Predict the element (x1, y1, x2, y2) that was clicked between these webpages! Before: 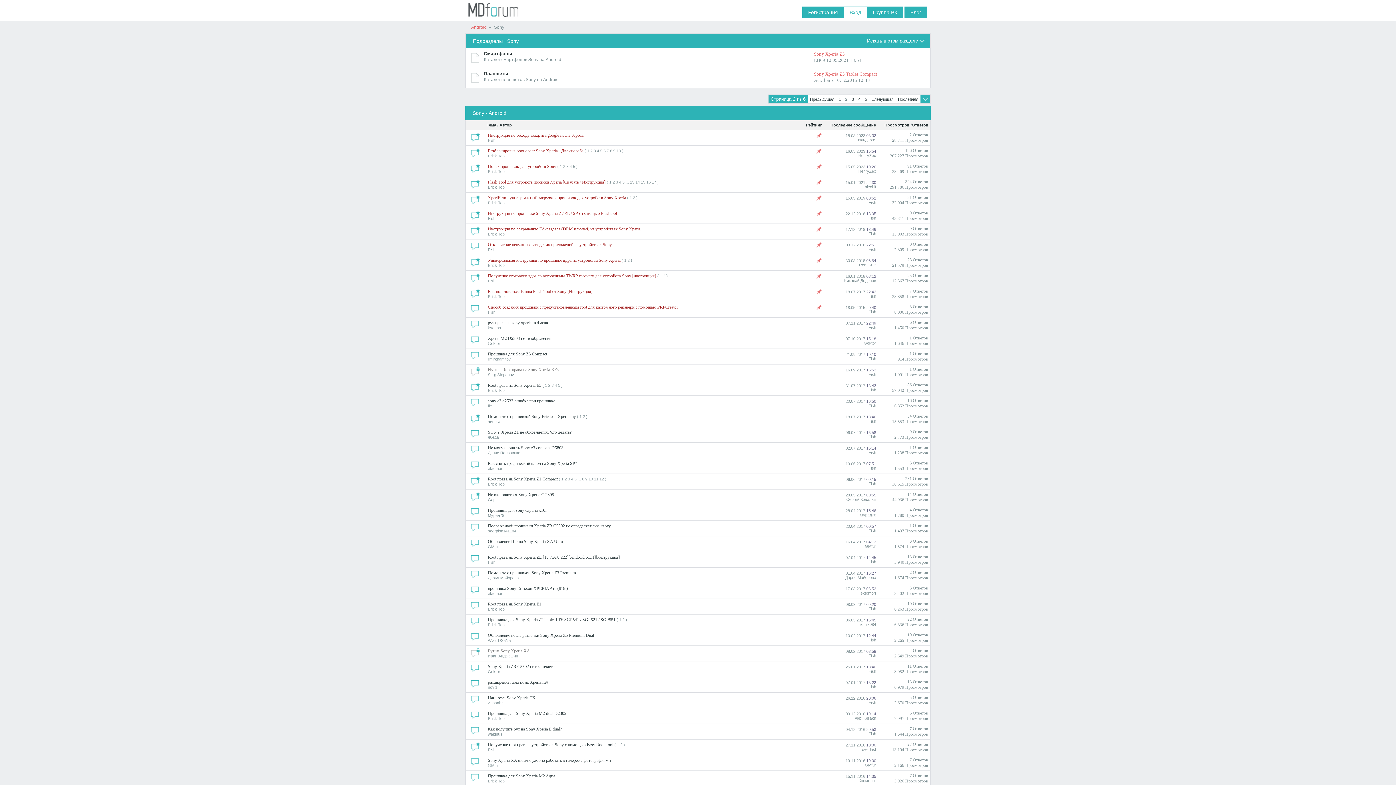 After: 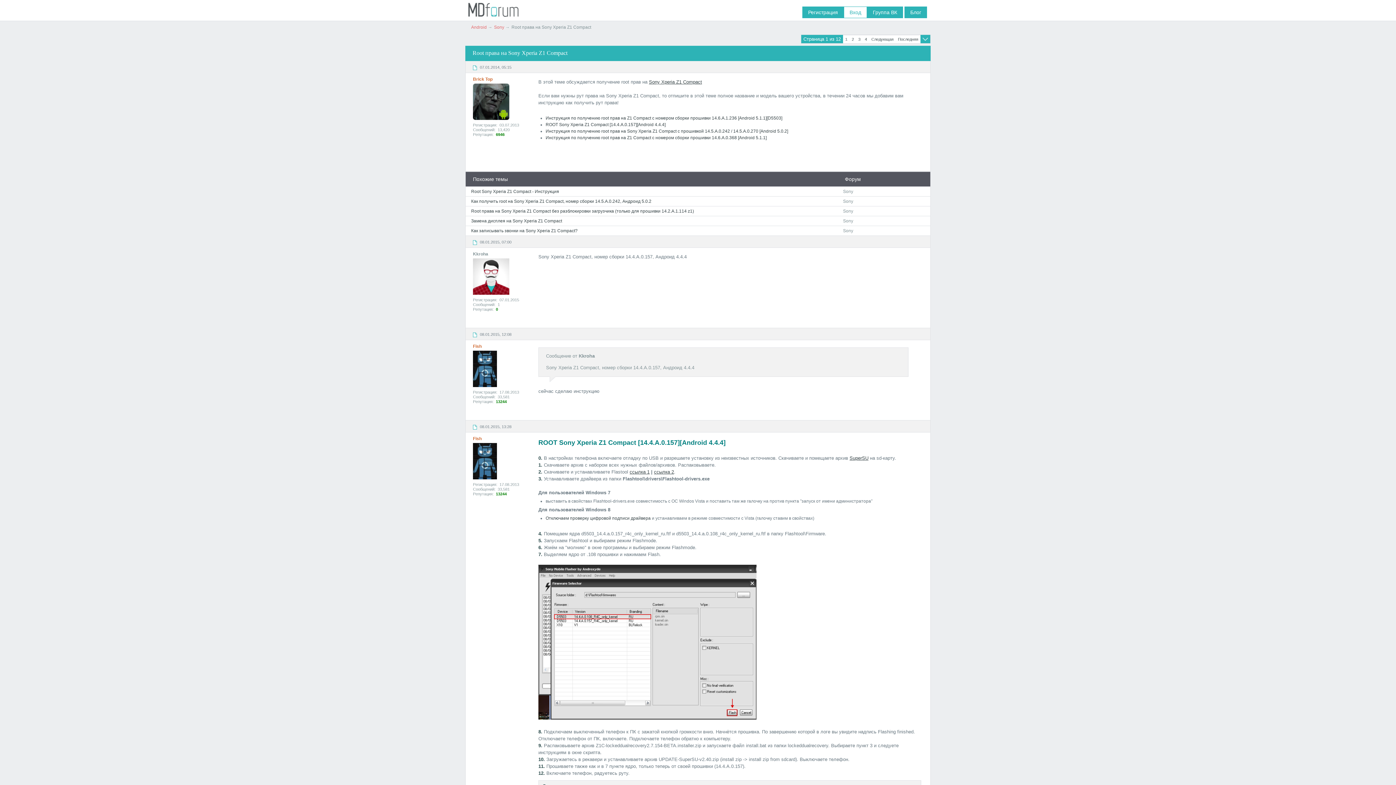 Action: bbox: (488, 476, 557, 481) label: Root права на Sony Xperia Z1 Compact